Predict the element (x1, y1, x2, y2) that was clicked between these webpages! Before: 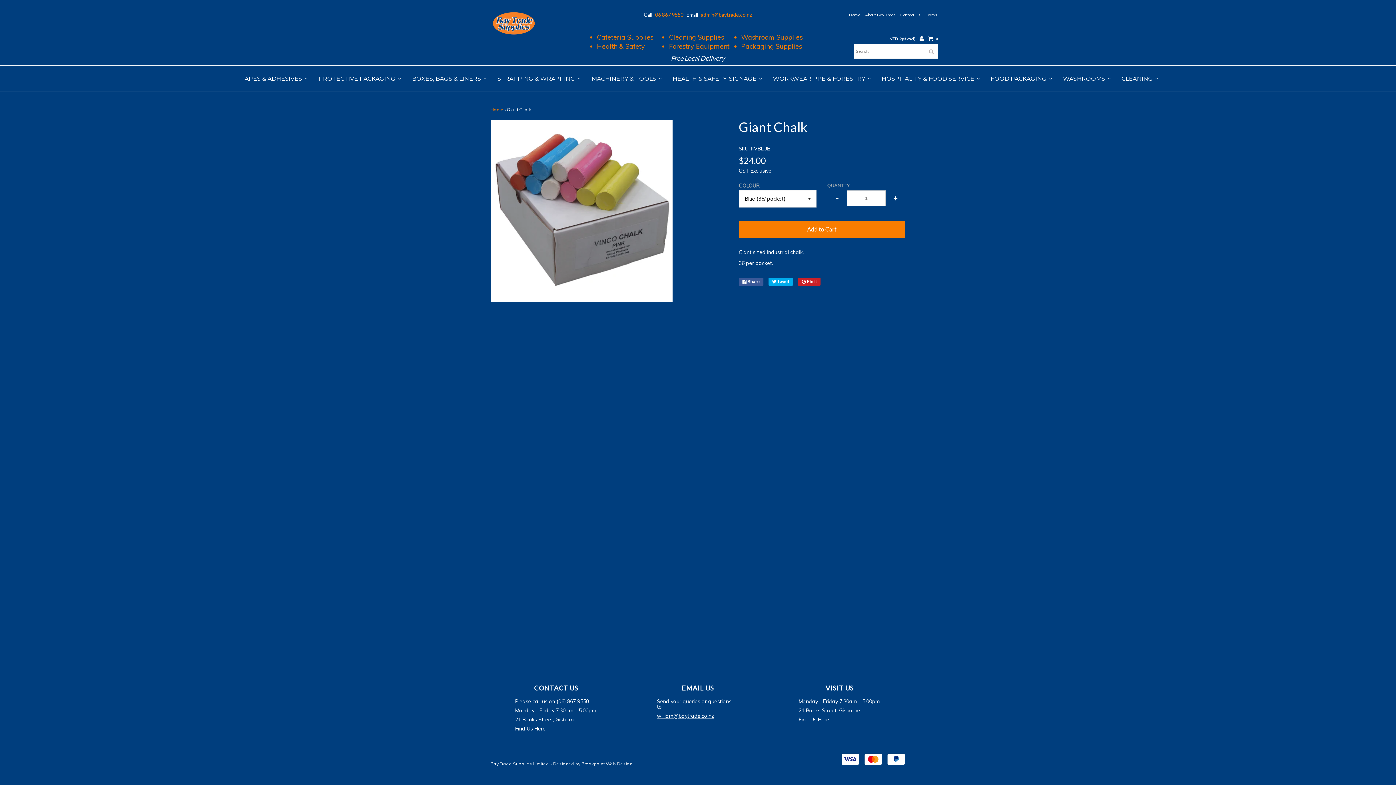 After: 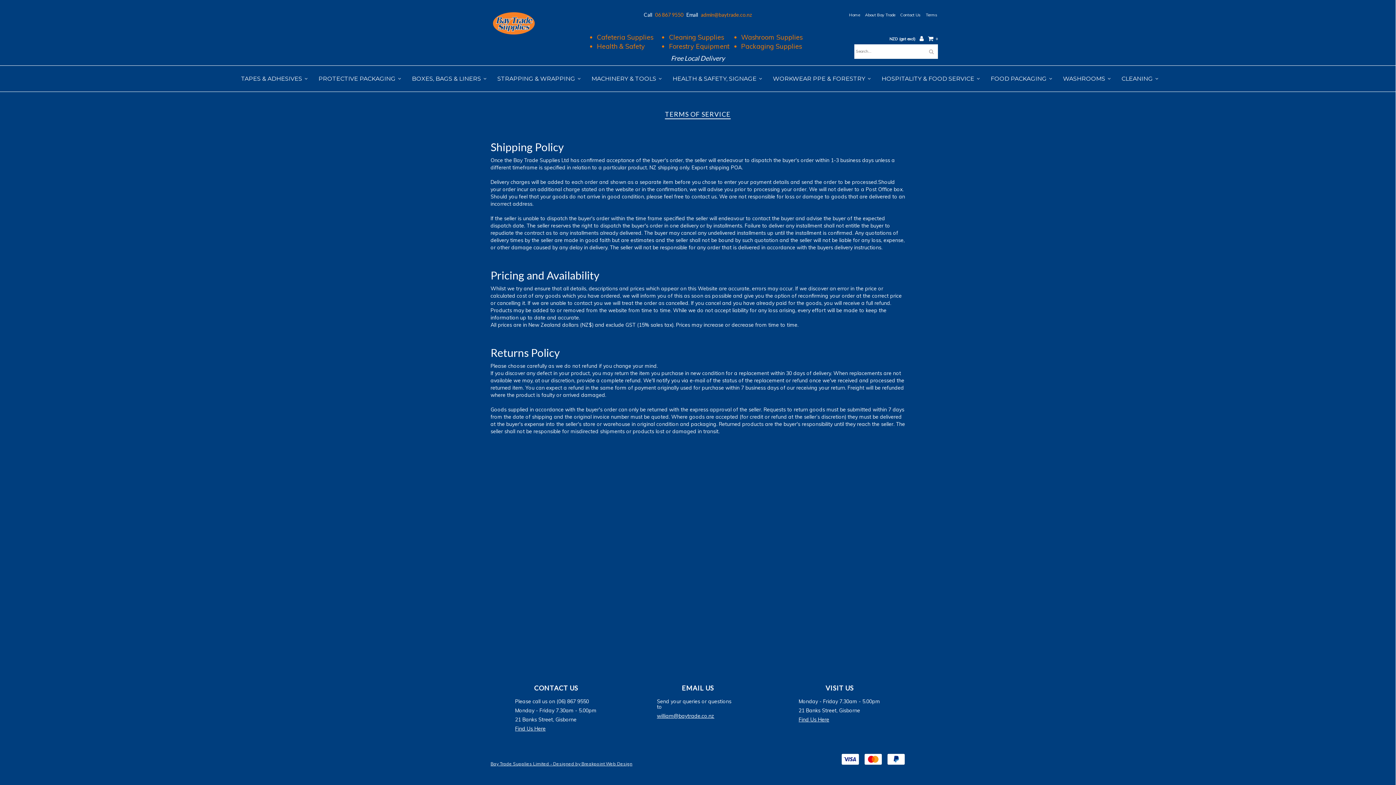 Action: label: Terms bbox: (923, 11, 937, 18)